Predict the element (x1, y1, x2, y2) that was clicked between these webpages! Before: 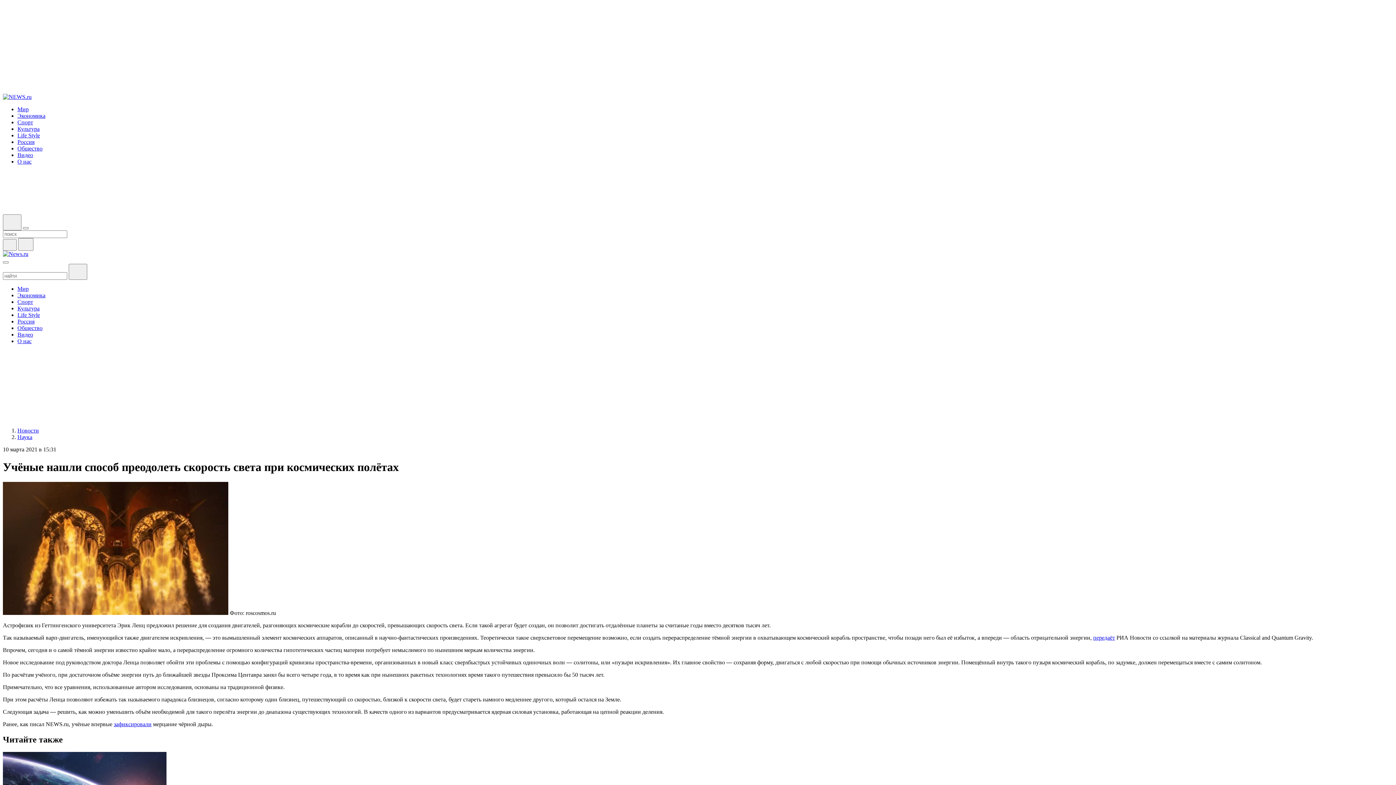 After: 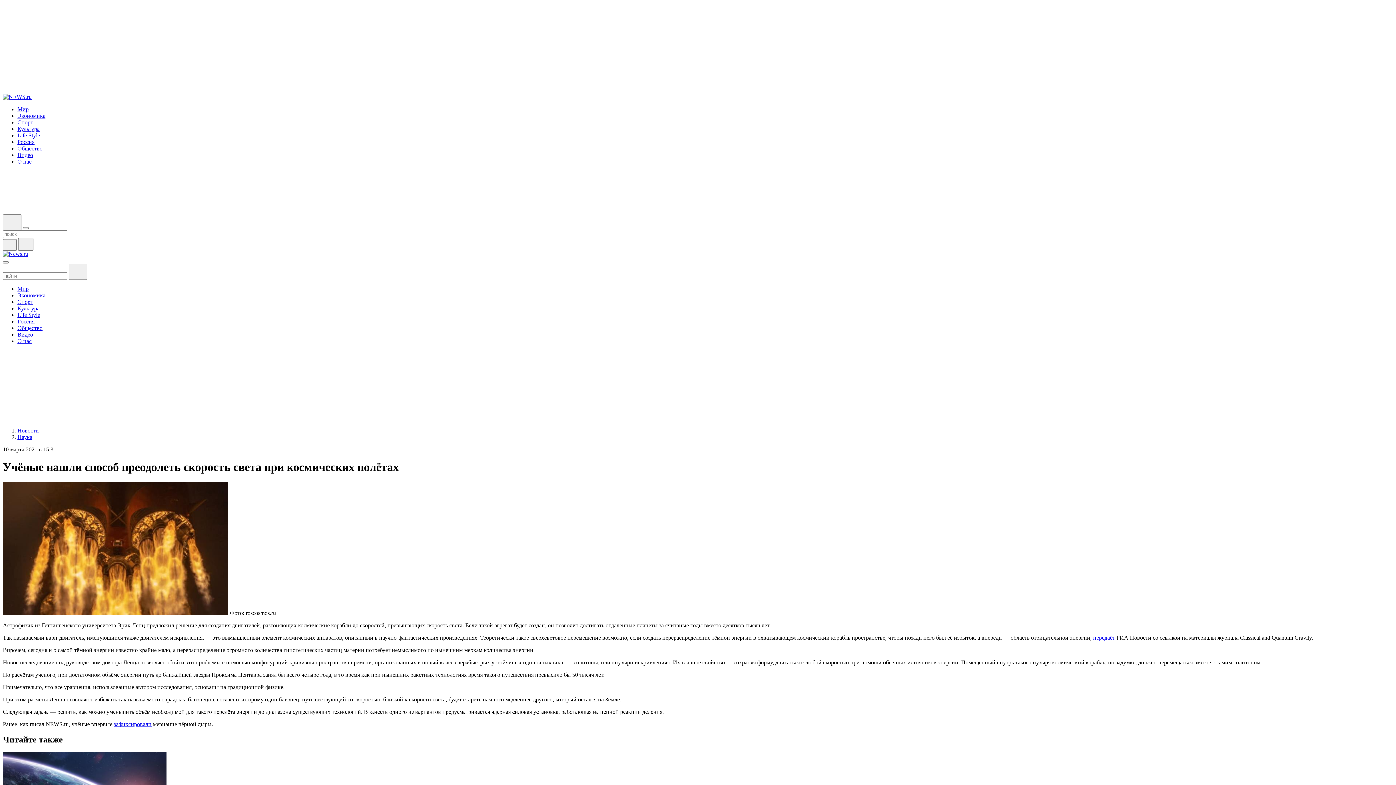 Action: bbox: (2, 200, 8, 206)